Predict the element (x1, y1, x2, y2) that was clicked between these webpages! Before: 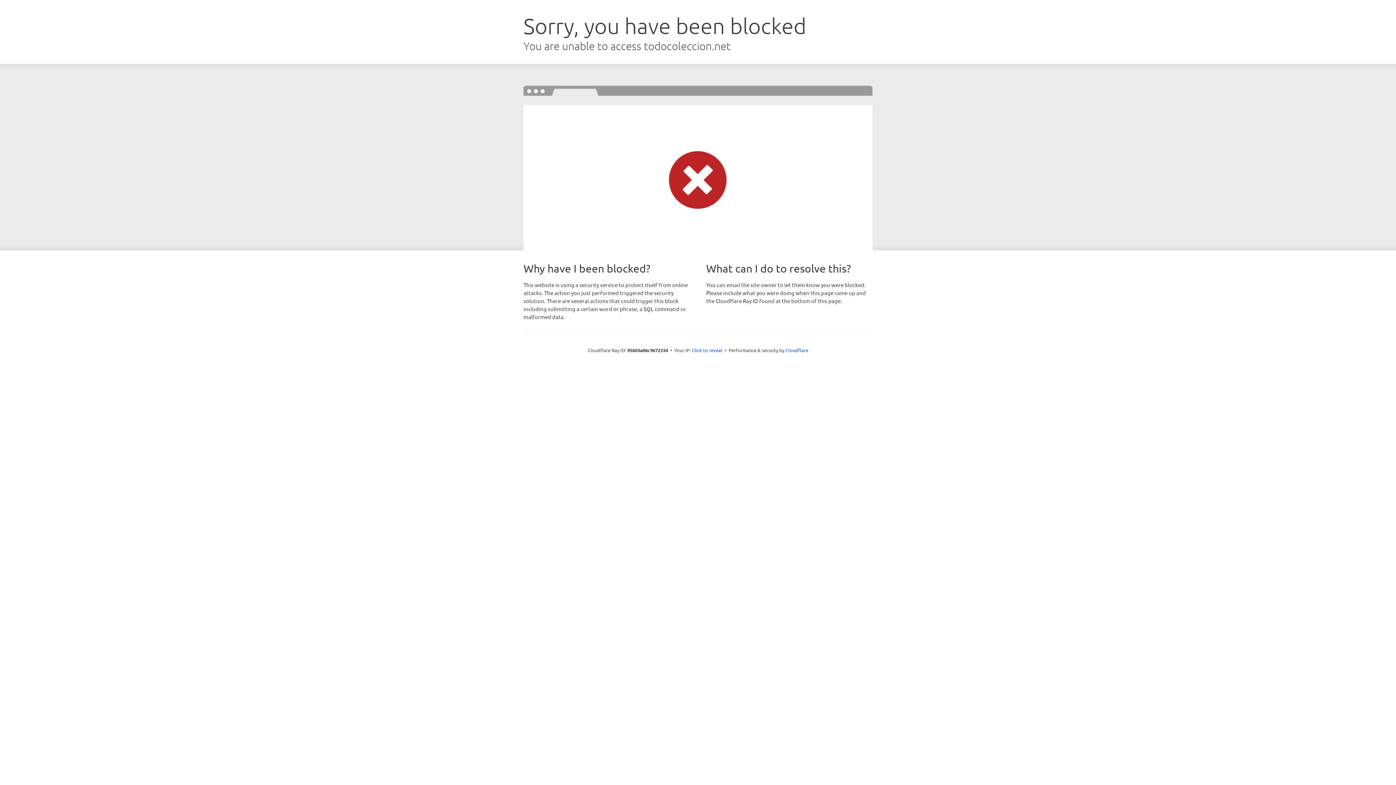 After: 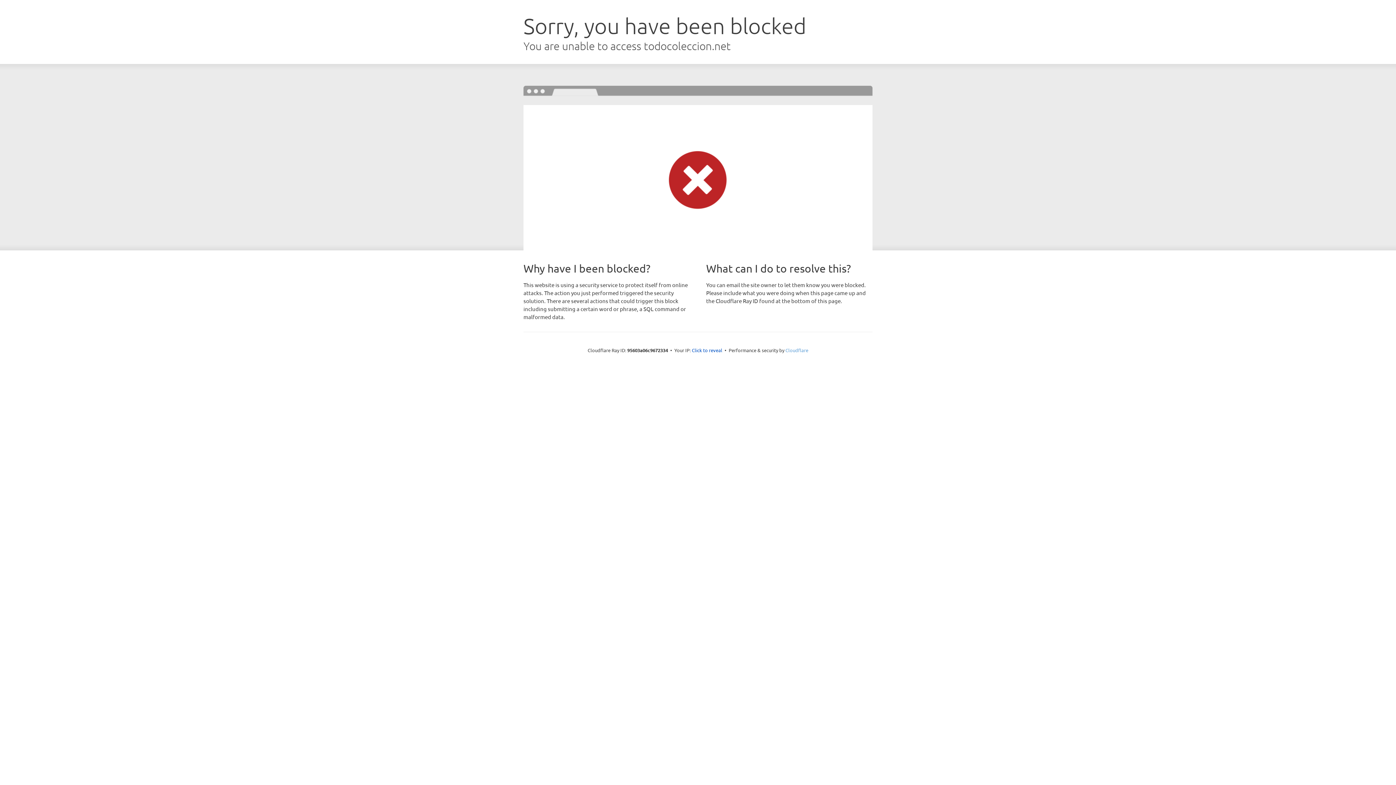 Action: label: Cloudflare bbox: (785, 347, 808, 353)